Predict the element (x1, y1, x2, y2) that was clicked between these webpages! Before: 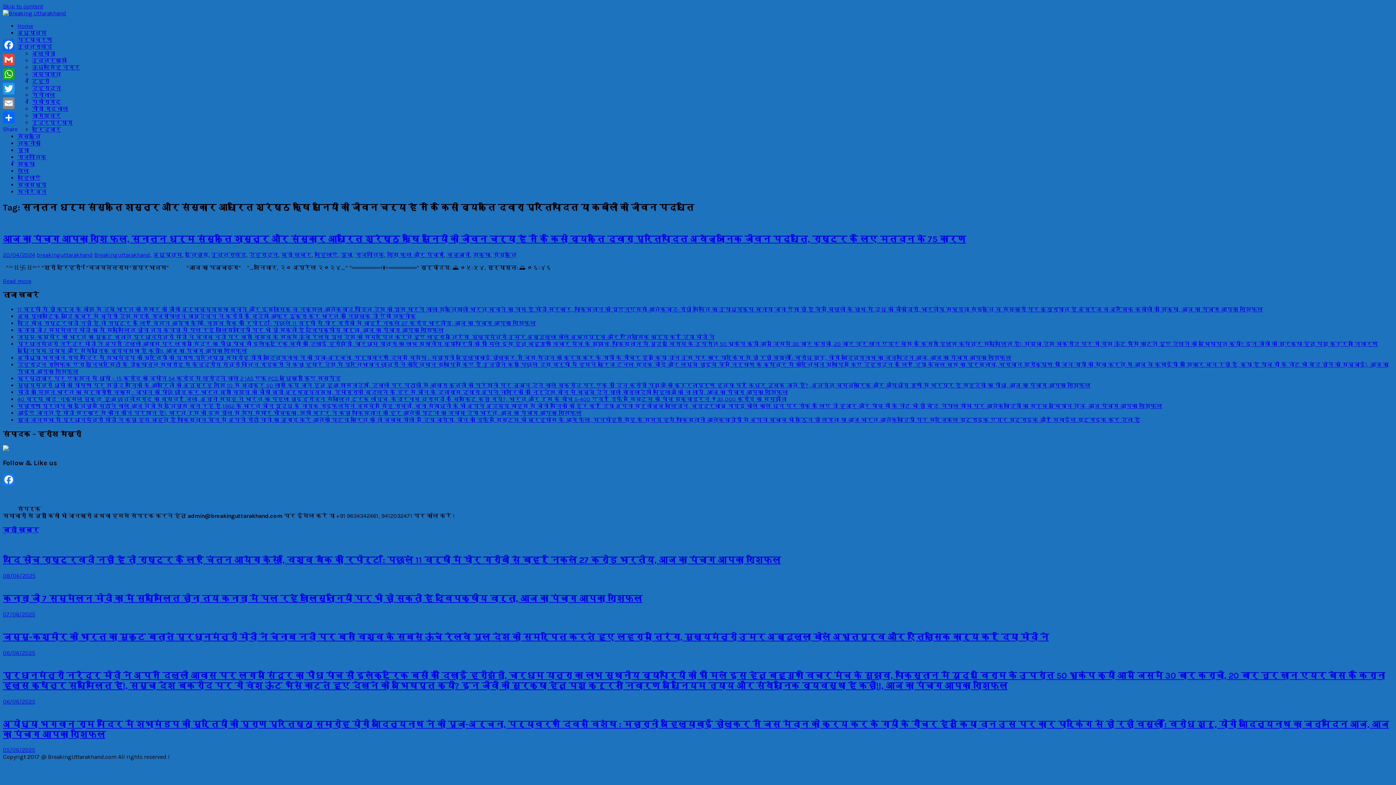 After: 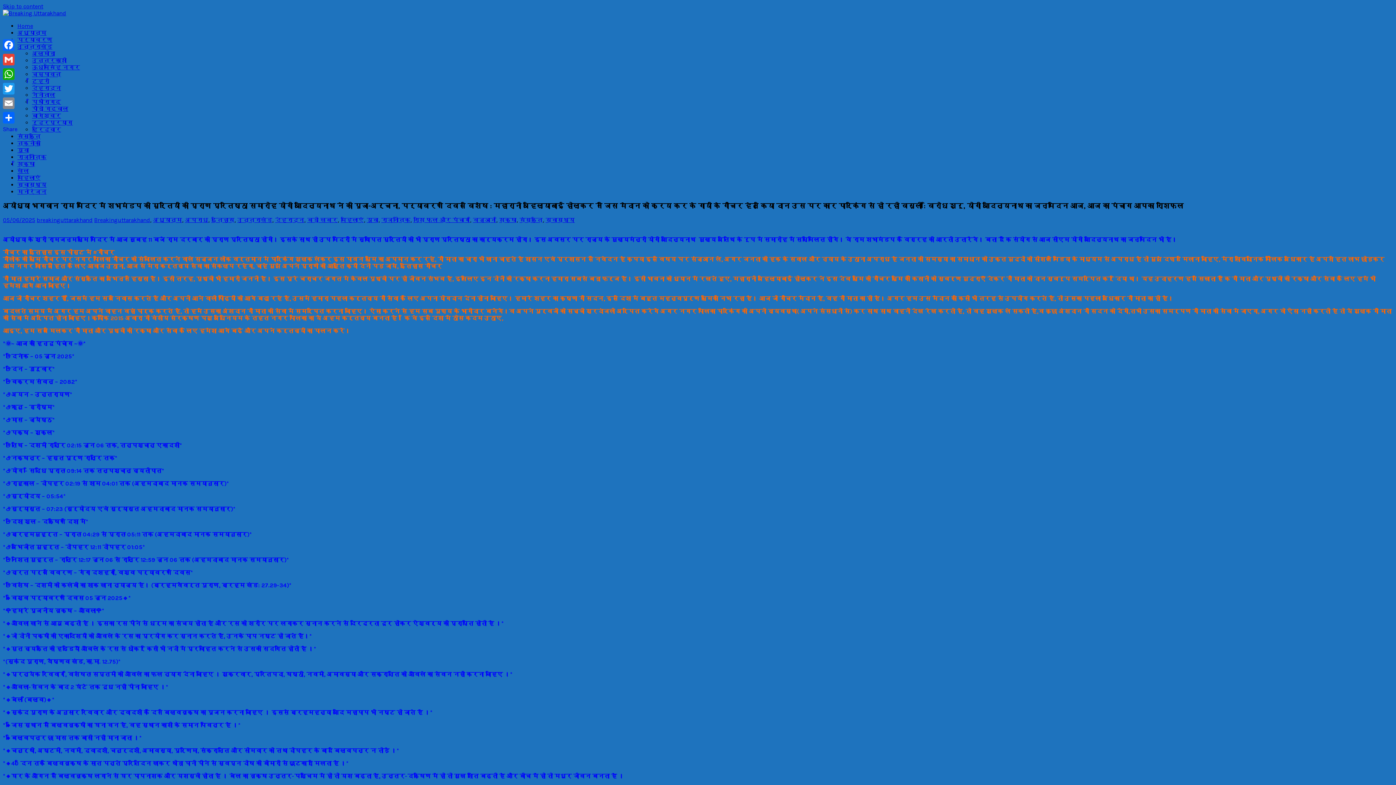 Action: label: अयोध्या भगवान राम मंदिर में शभामंडप की मूर्तियों की प्राण प्रतिष्ठा समारोह योगी आदित्यनाथ ने की पूजा-अर्चना, पर्यावरण दिवस विशेष : महारानी अहिल्याबाई होल्कर ने जिस मैदान को क्रय कर के गायों के गौचर हेतु किया दान उस पर कार पार्किंग से हो रही वसूली : विरोध शुरू, योगी आदित्यनाथ का जन्मदिन आज, आज का पंचाग आपका राशिफल bbox: (17, 354, 1011, 361)